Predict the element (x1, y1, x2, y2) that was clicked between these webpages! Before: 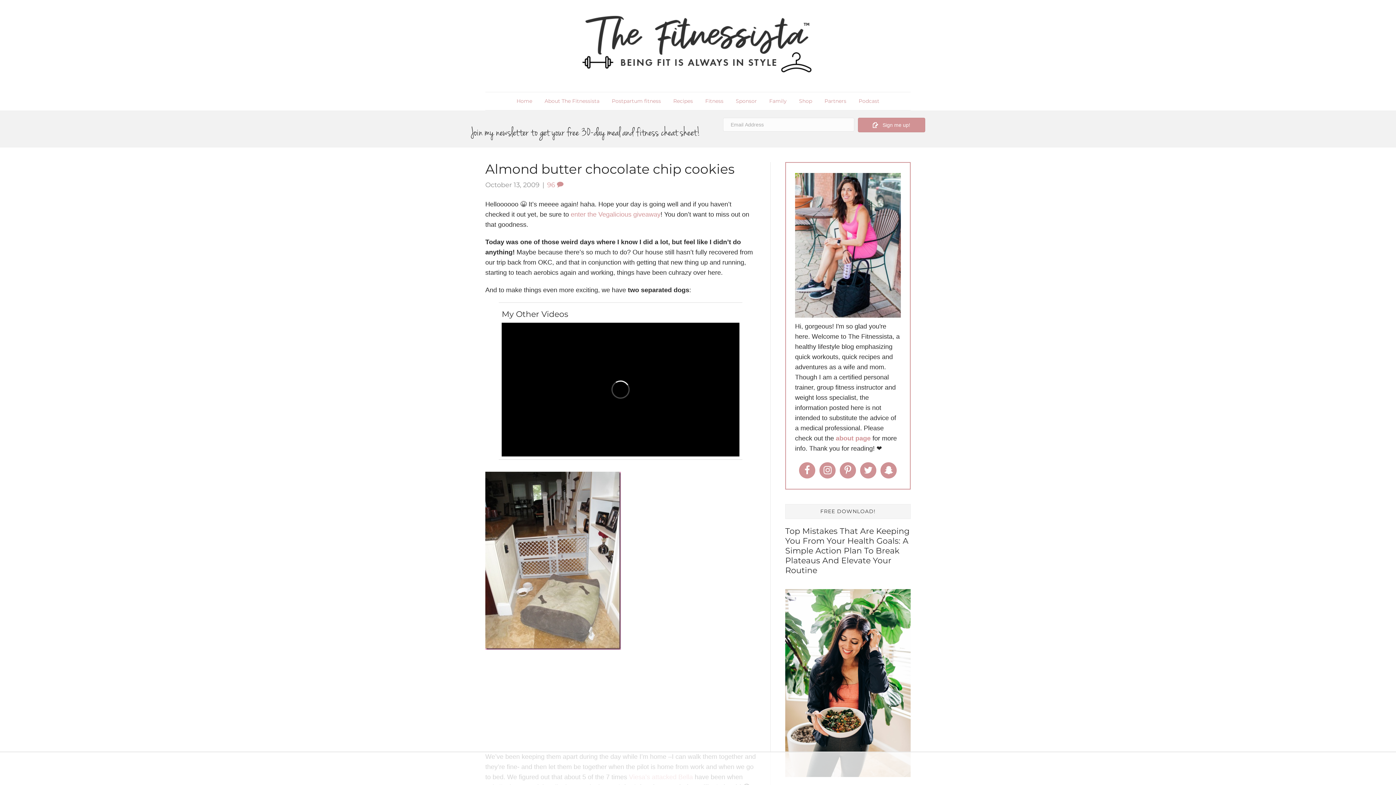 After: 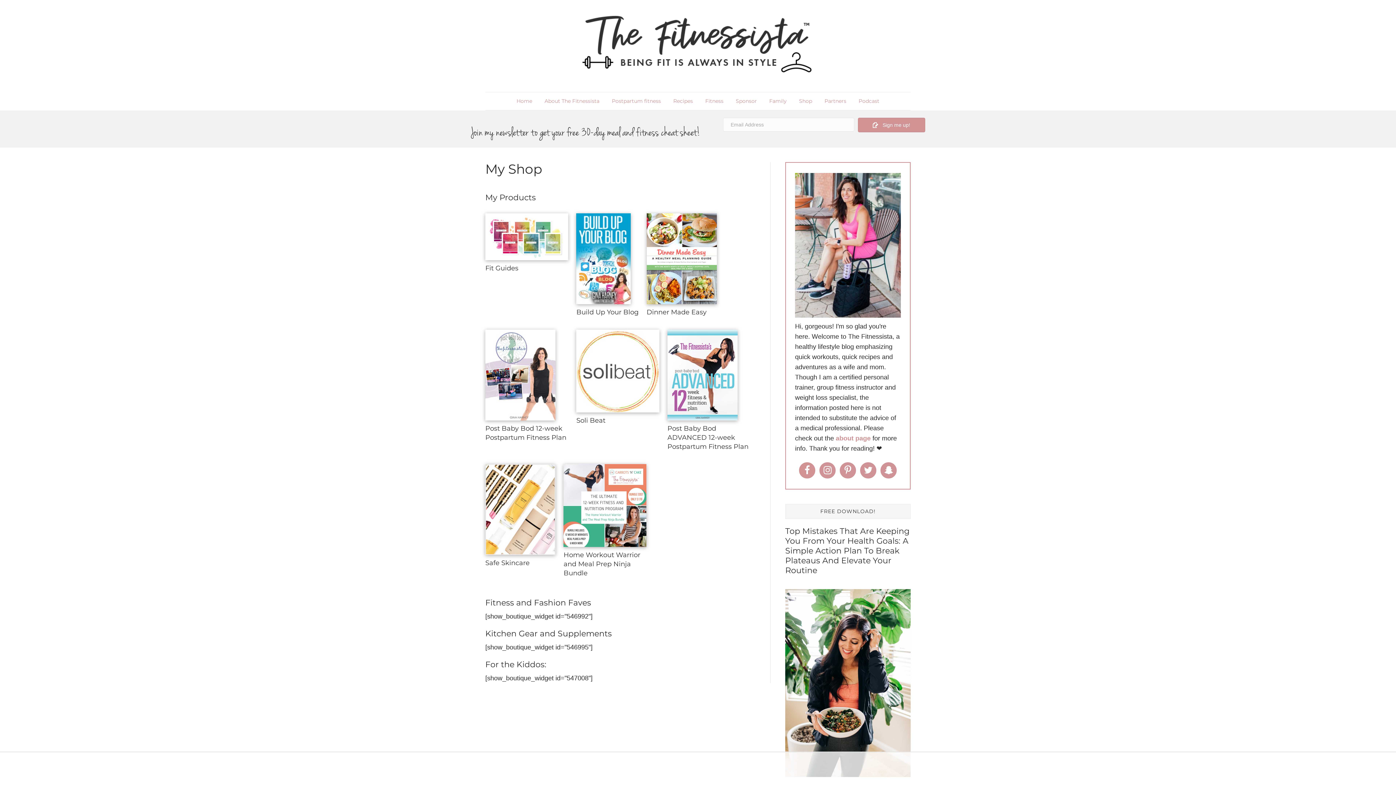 Action: bbox: (793, 92, 817, 110) label: Shop